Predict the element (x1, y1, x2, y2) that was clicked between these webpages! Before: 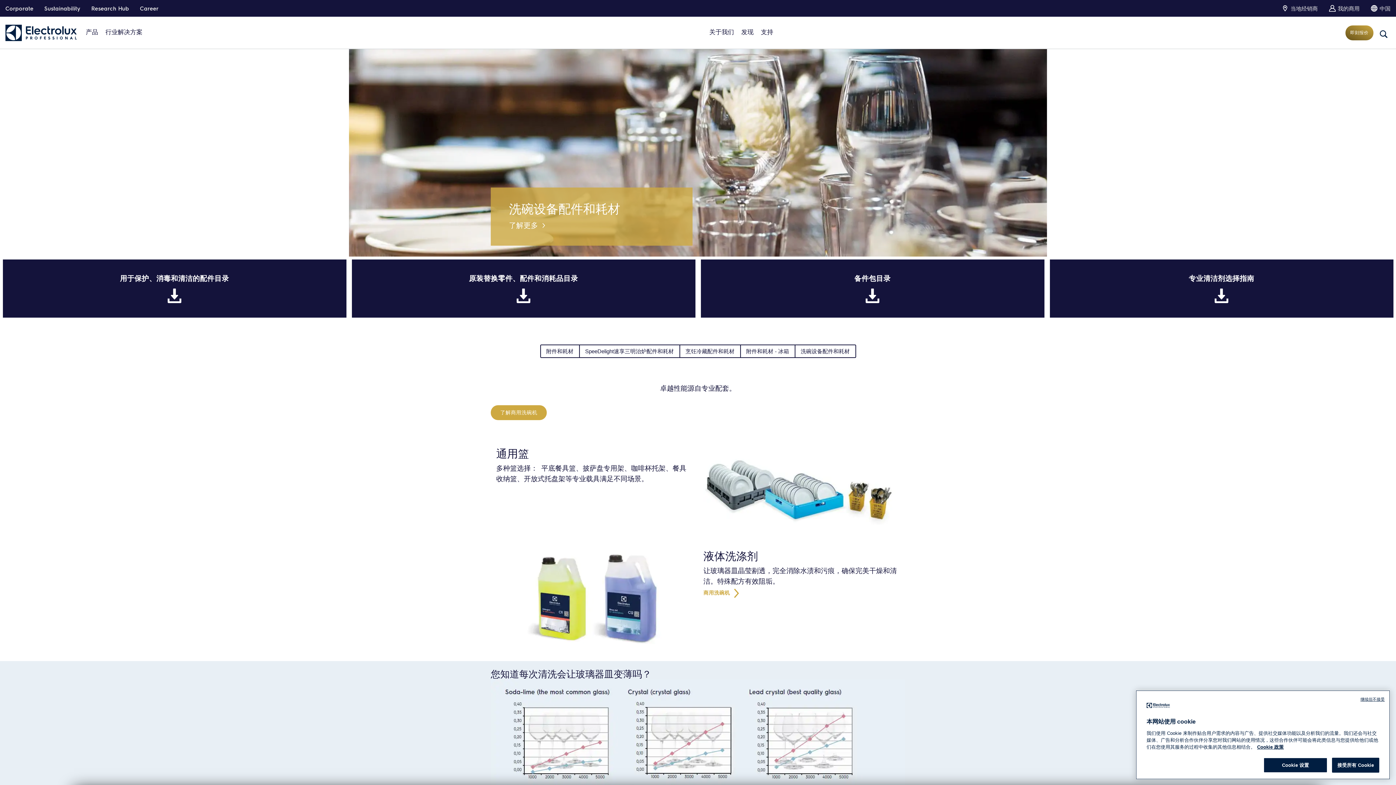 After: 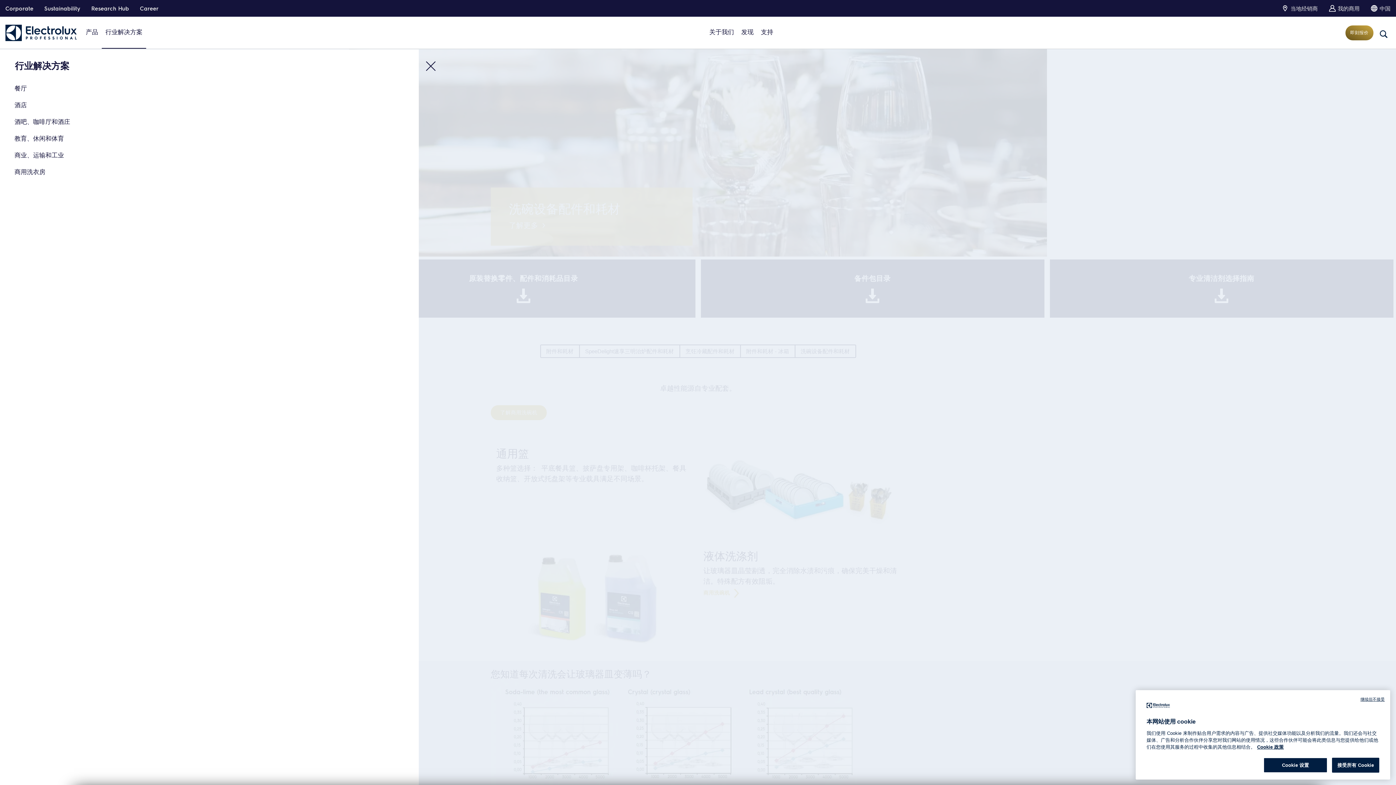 Action: bbox: (101, 16, 146, 48) label: 行业解决方案